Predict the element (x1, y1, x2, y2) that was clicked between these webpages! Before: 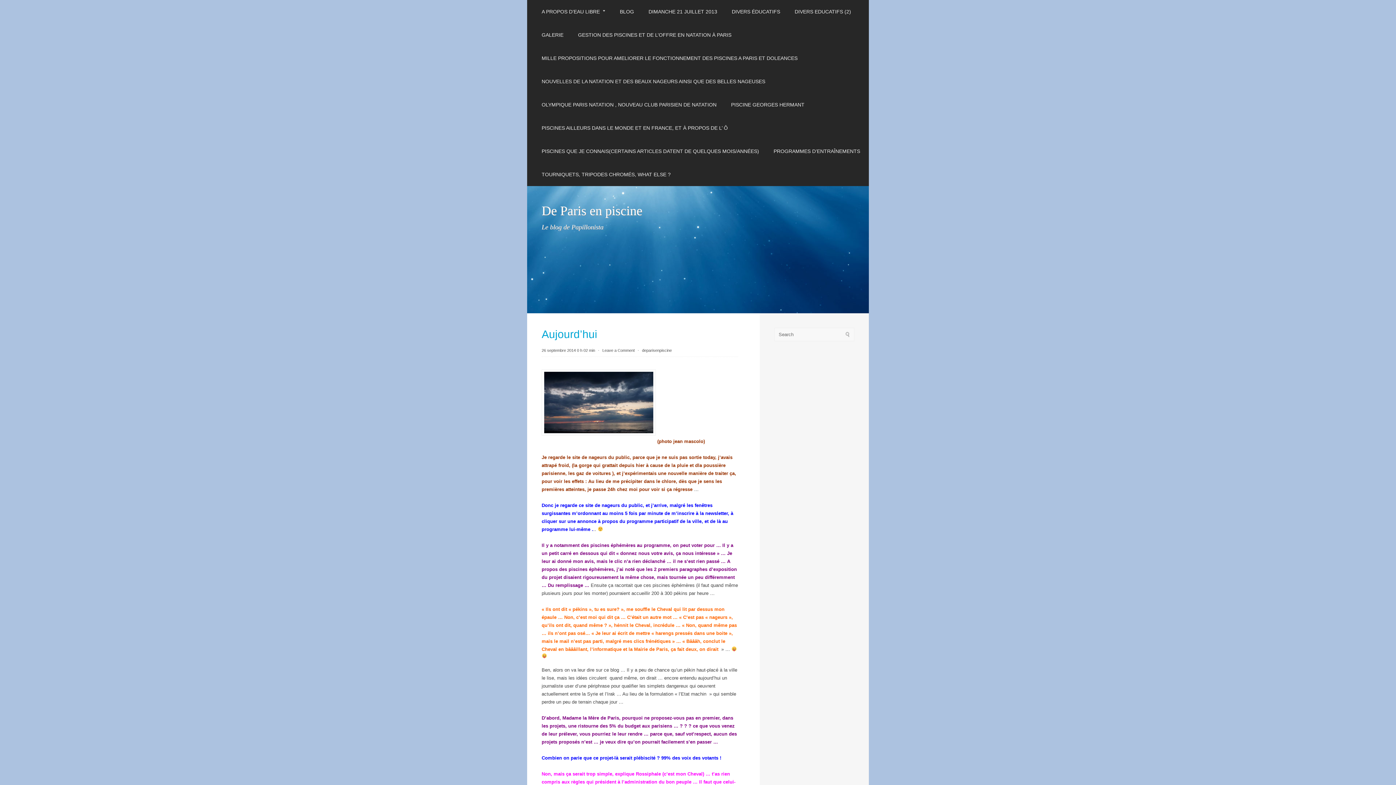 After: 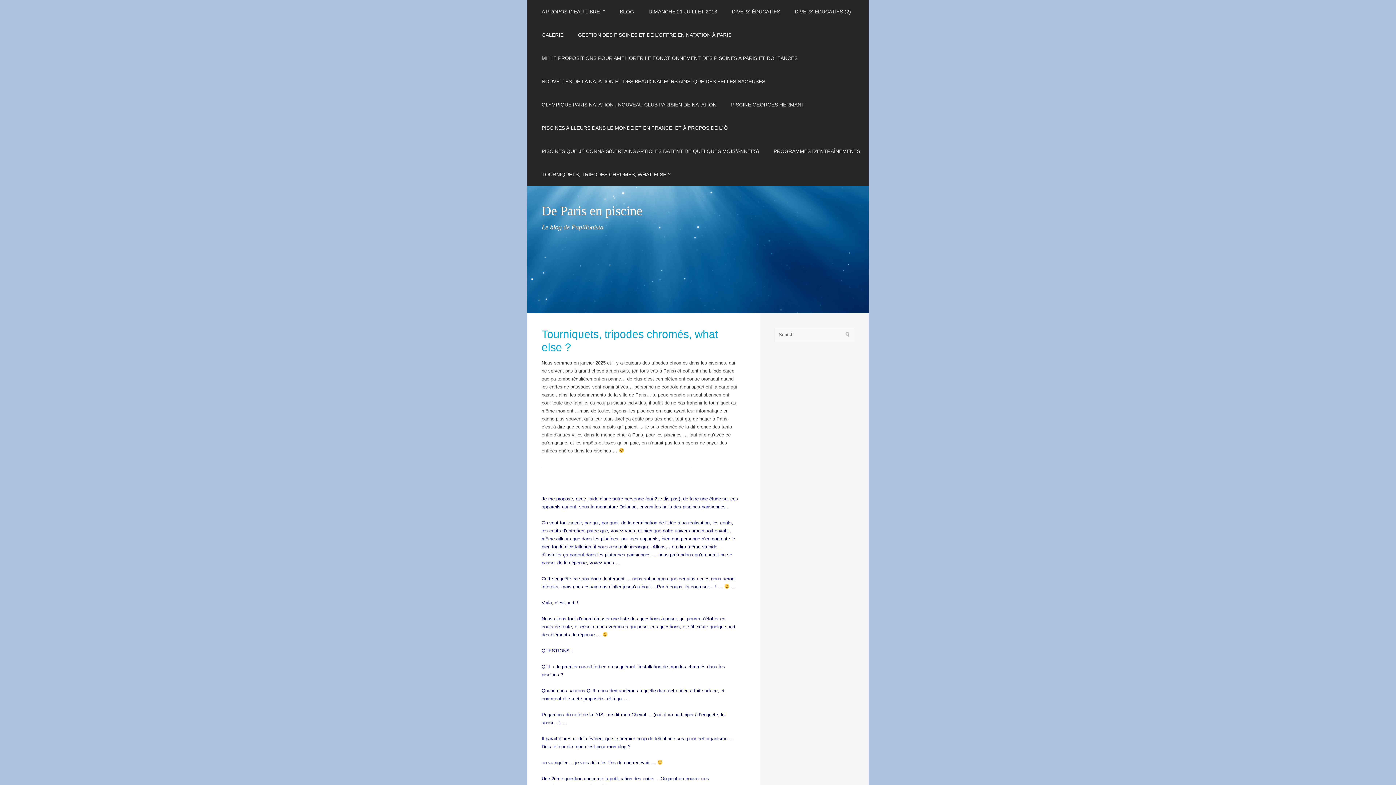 Action: bbox: (541, 172, 670, 177) label: TOURNIQUETS, TRIPODES CHROMÉS, WHAT ELSE ?